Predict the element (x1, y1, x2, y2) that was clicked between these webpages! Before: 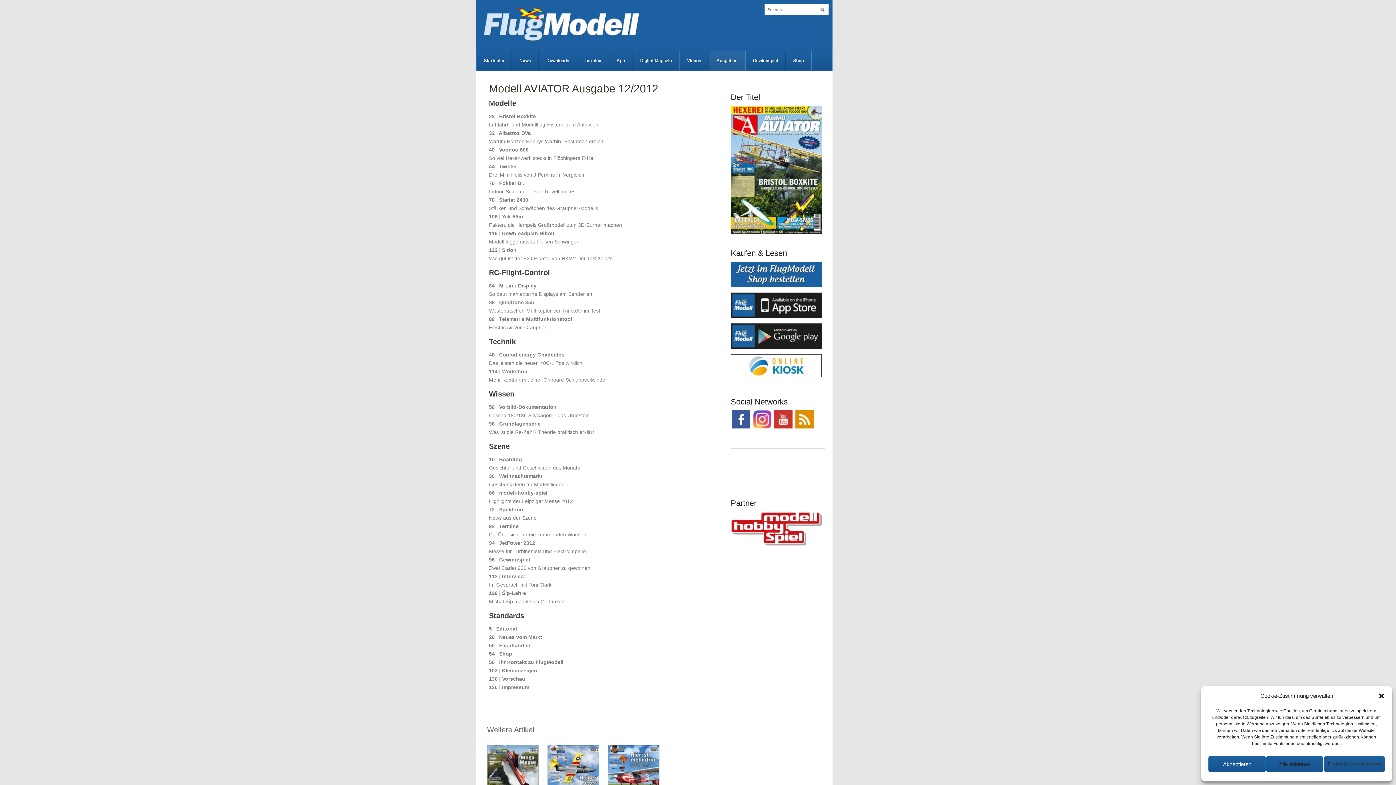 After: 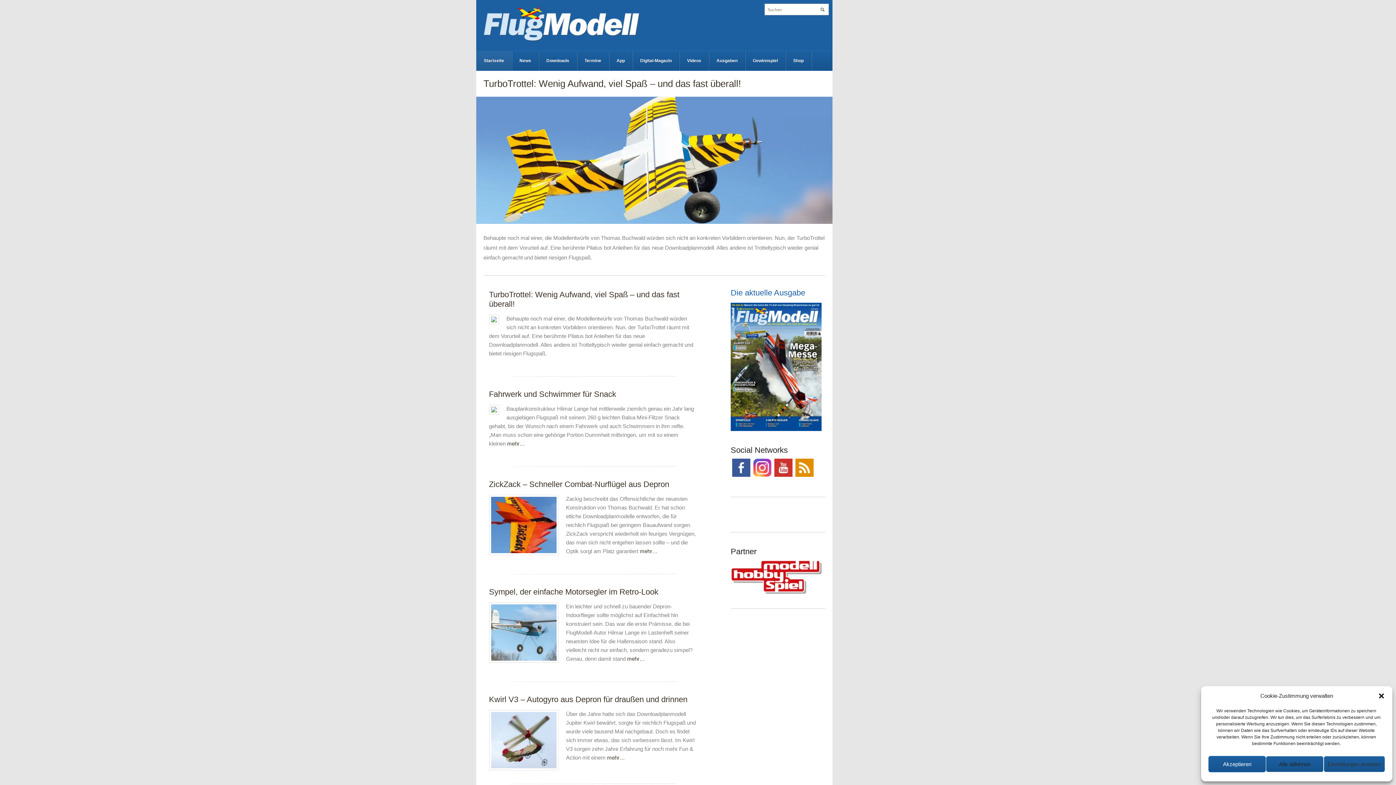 Action: label: Startseite bbox: (476, 51, 512, 70)